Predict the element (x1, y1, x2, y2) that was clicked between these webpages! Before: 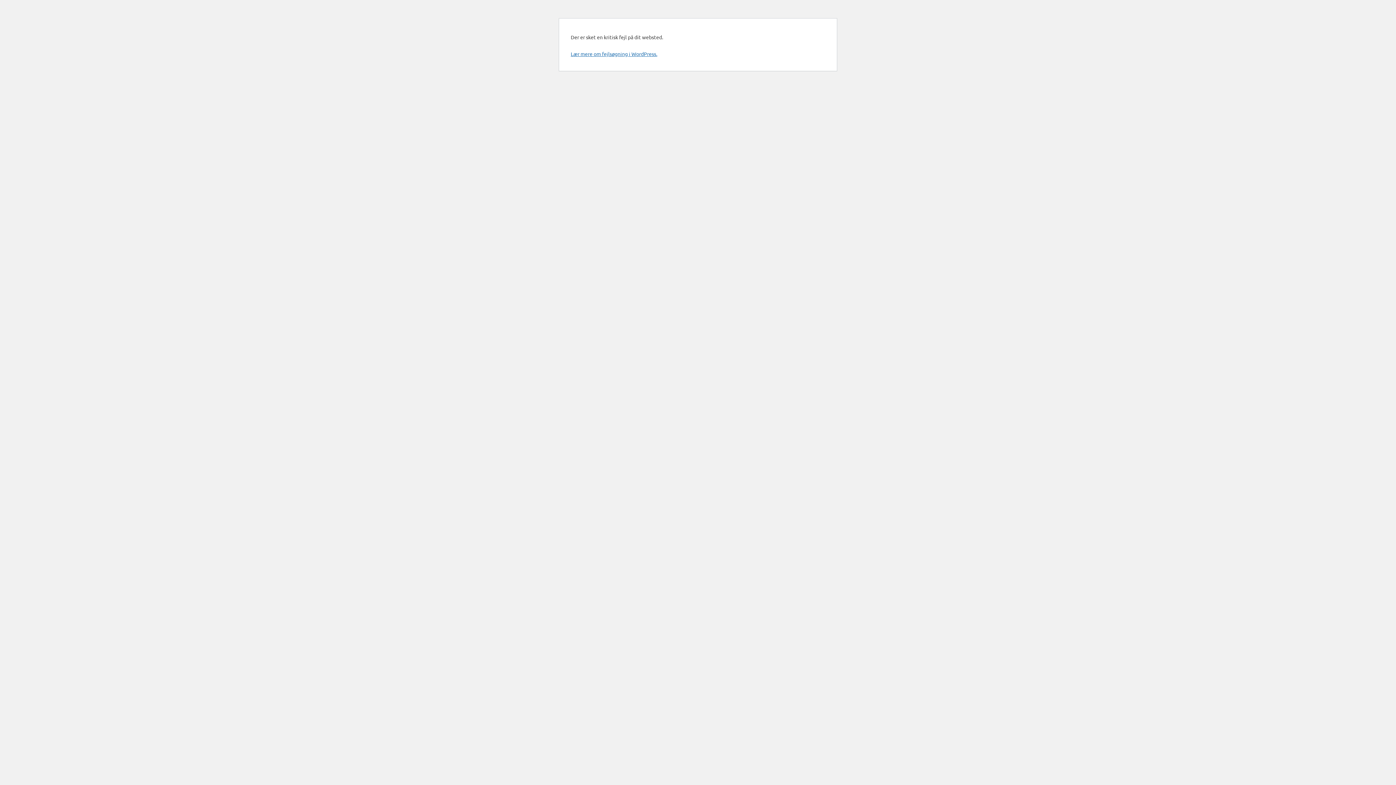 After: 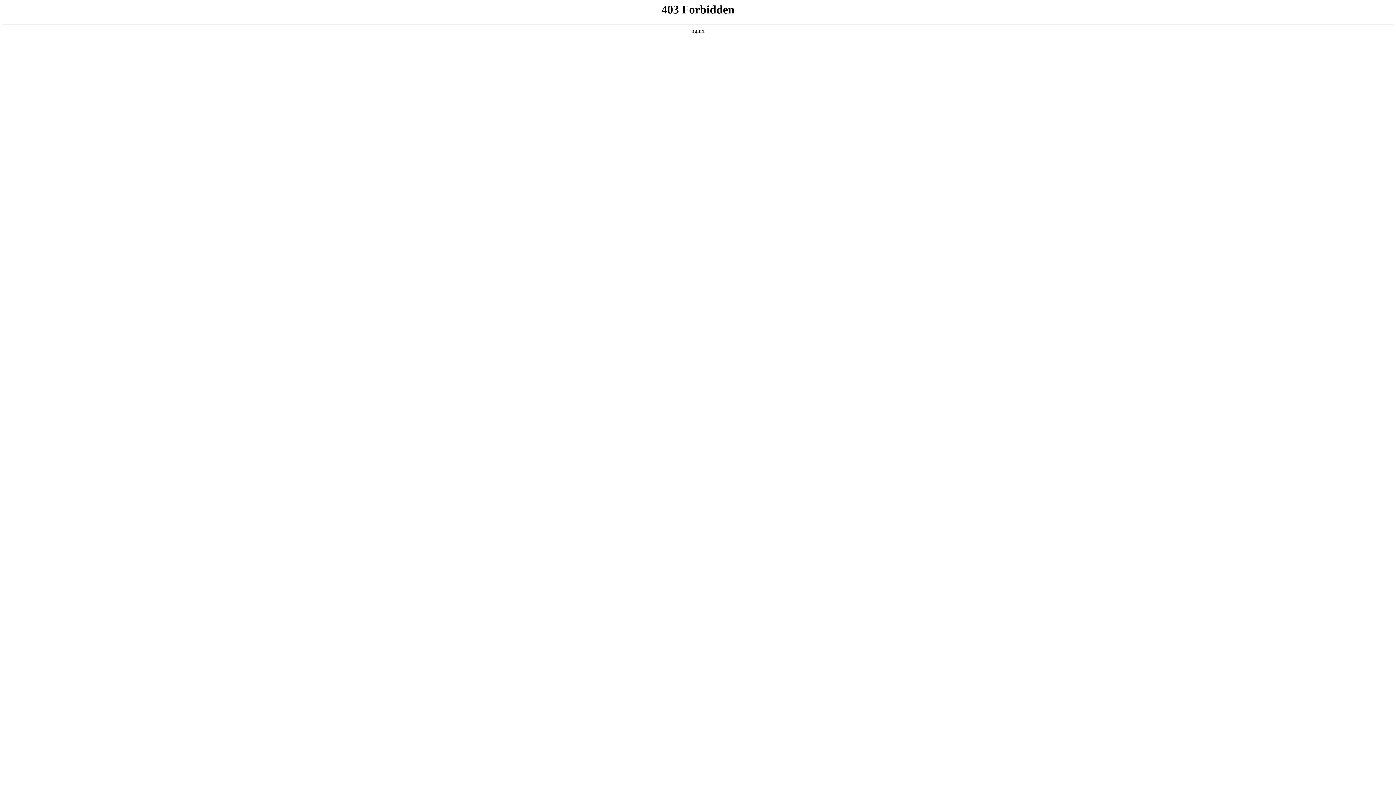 Action: bbox: (570, 50, 657, 57) label: Lær mere om fejlsøgning i WordPress.